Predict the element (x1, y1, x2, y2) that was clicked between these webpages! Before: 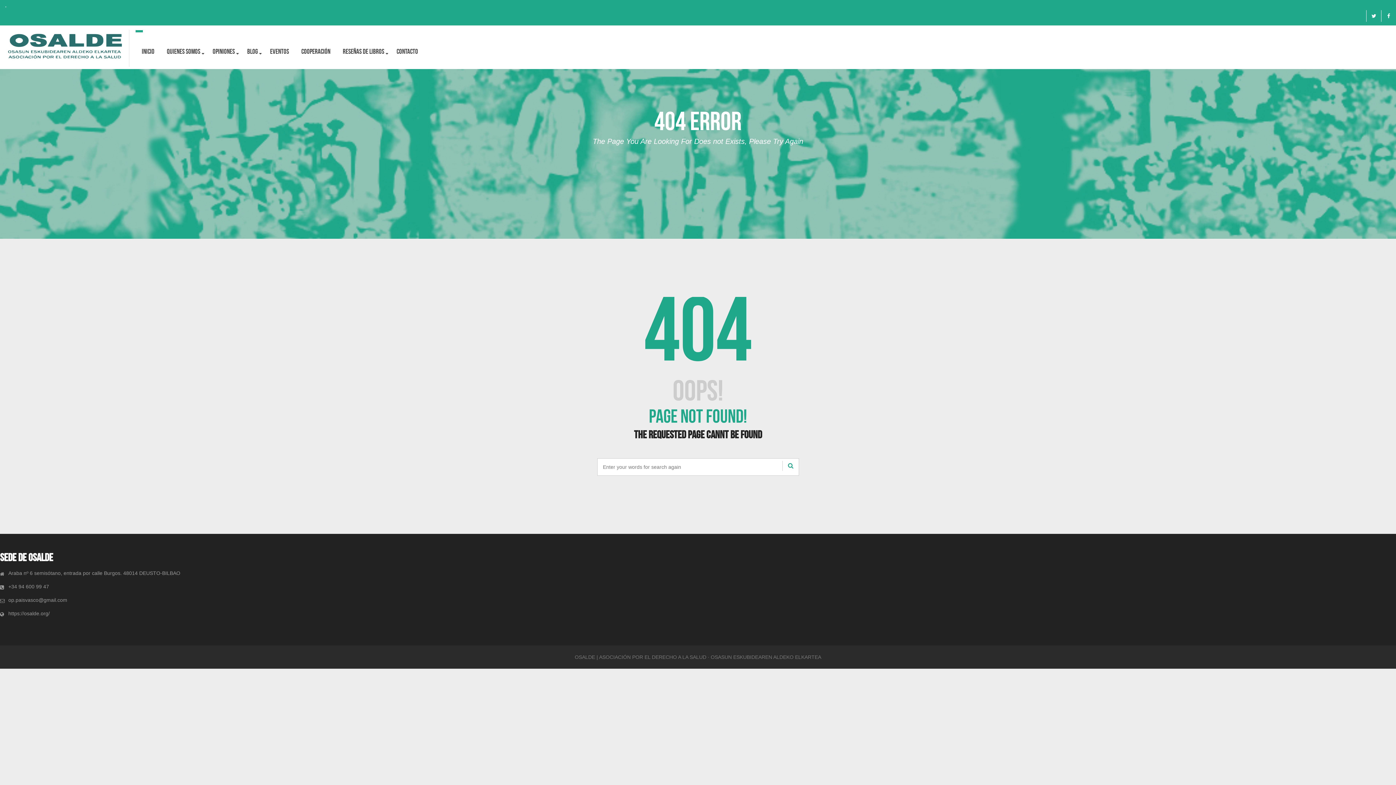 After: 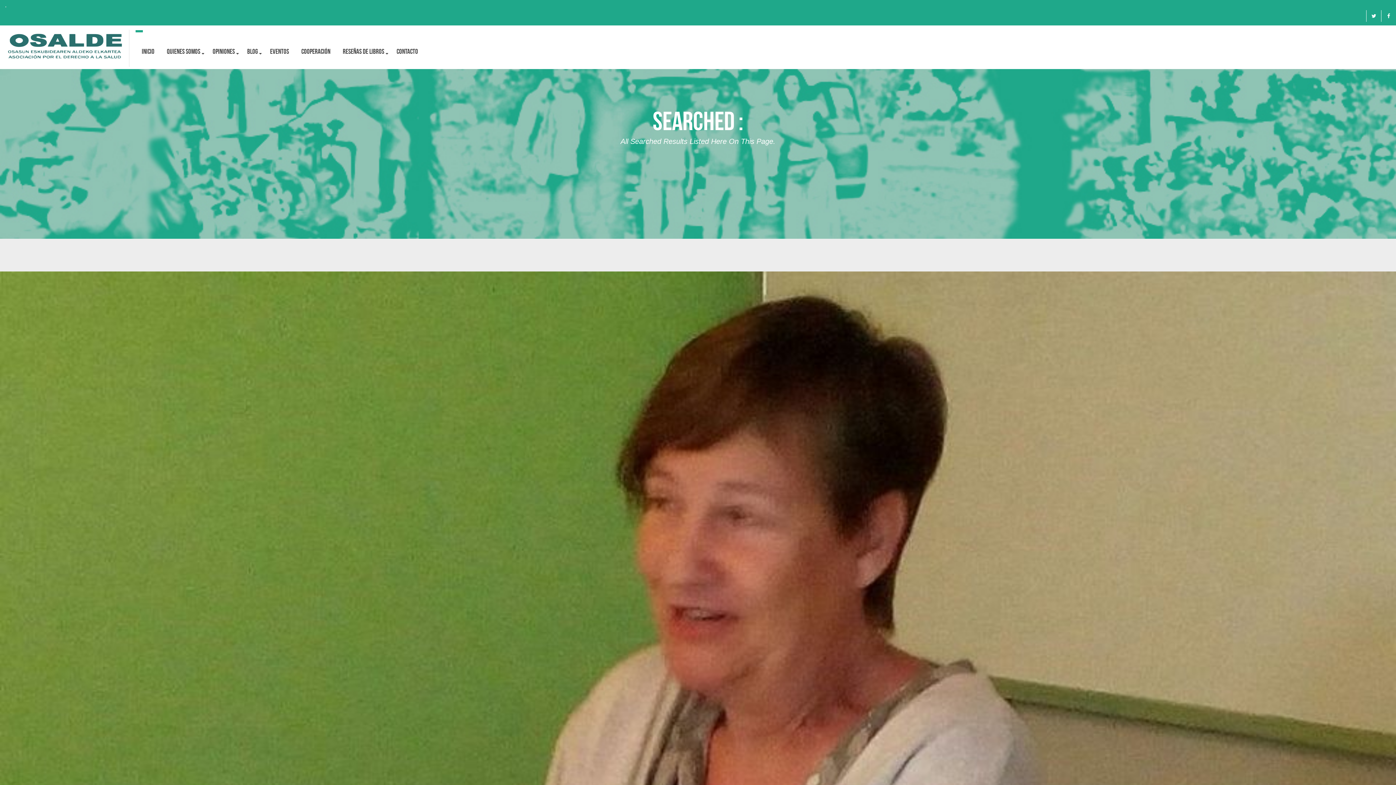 Action: bbox: (782, 461, 799, 471)